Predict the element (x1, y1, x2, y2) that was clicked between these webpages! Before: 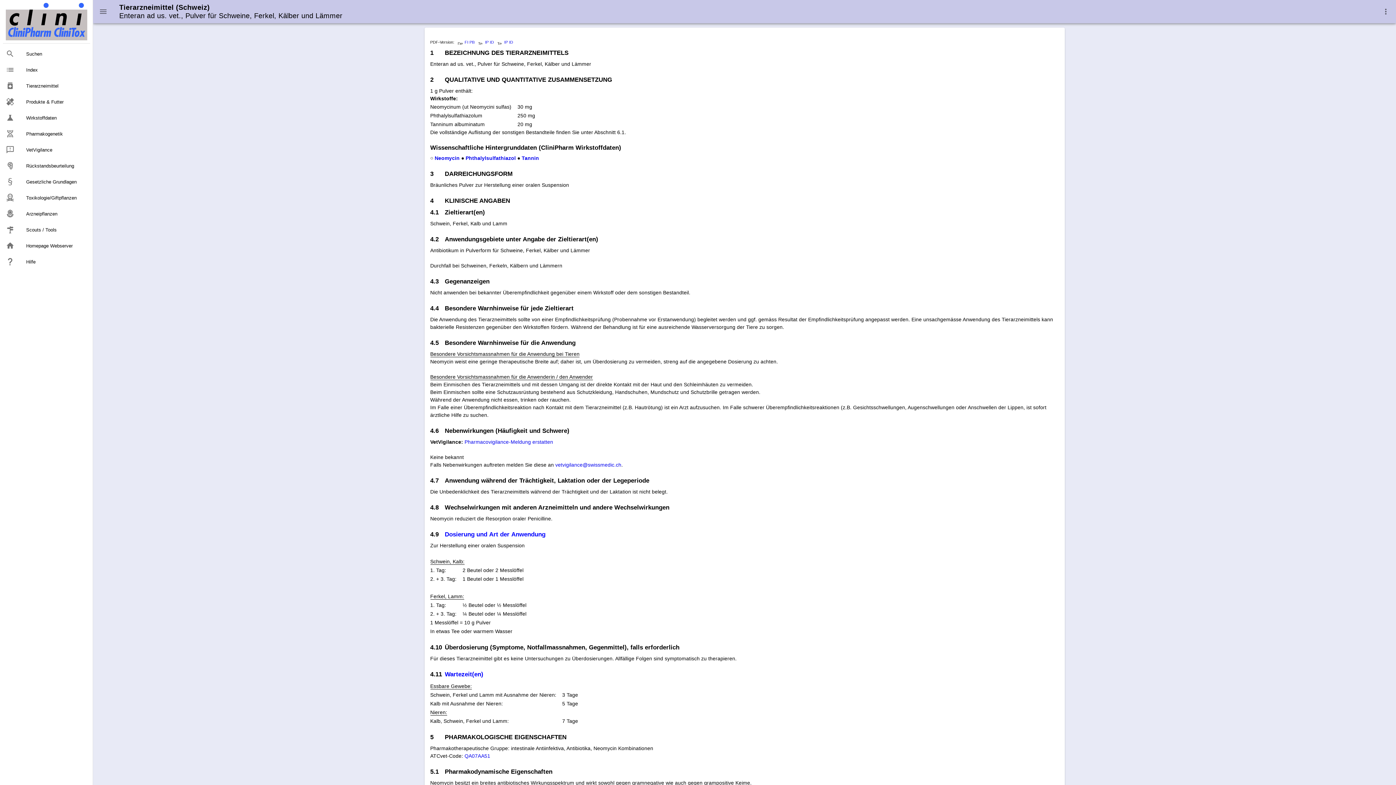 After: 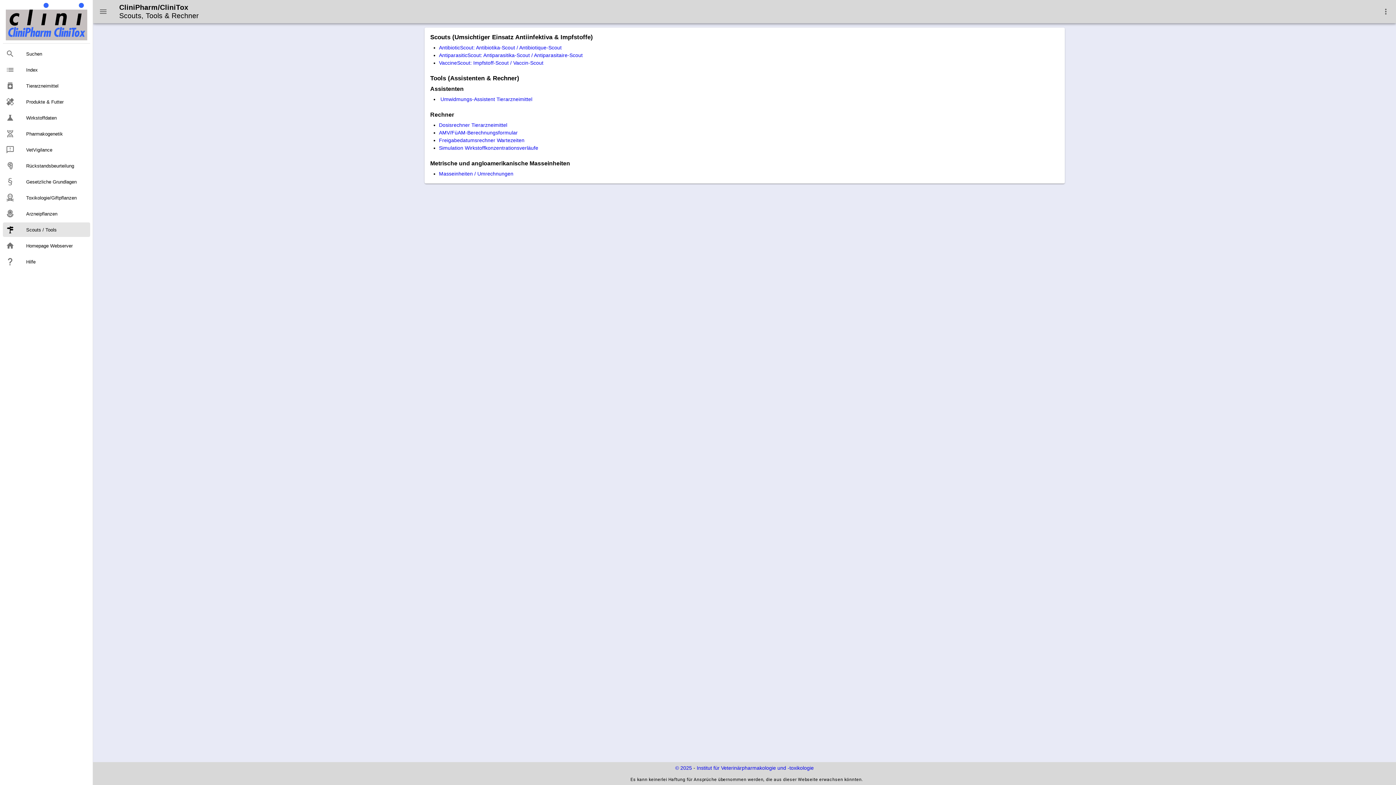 Action: label: Scouts / Tools bbox: (2, 222, 90, 237)